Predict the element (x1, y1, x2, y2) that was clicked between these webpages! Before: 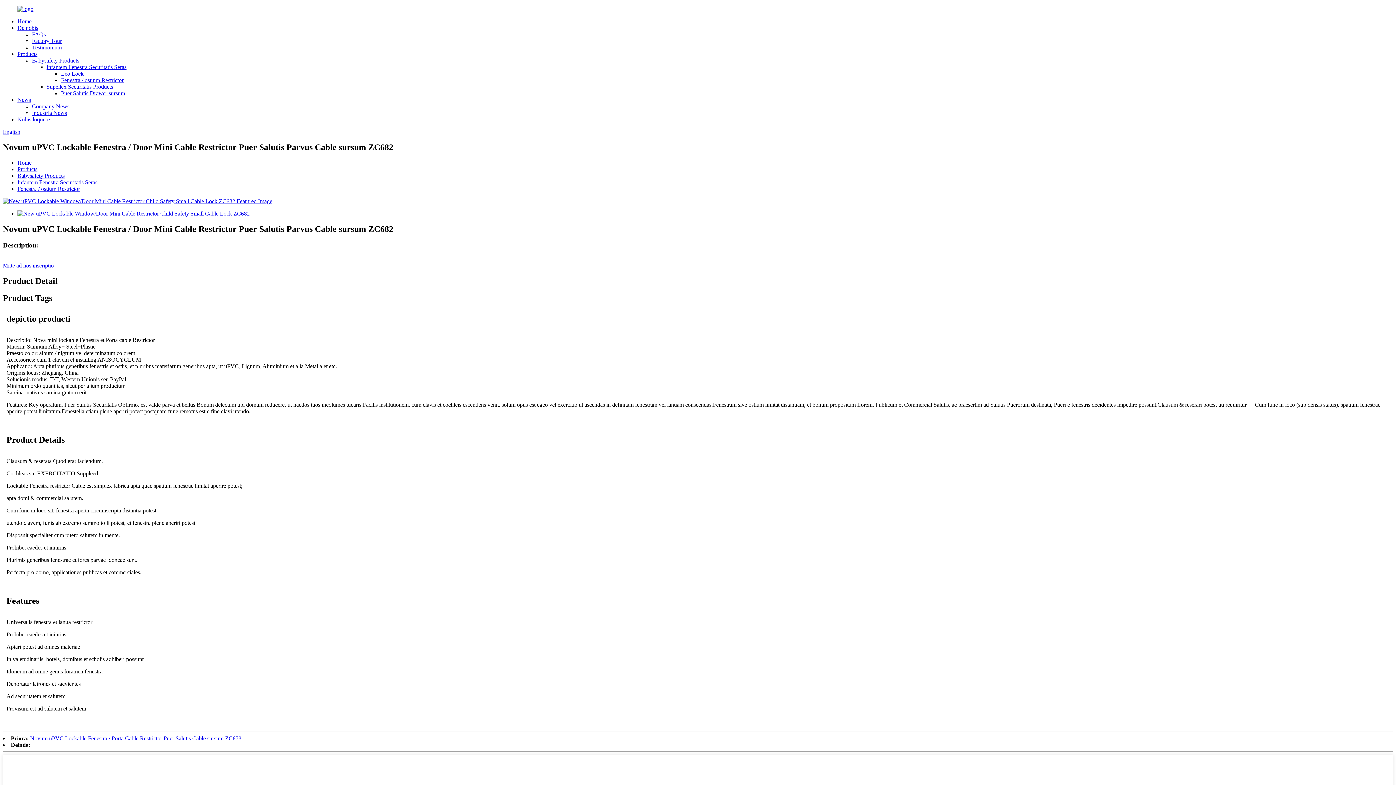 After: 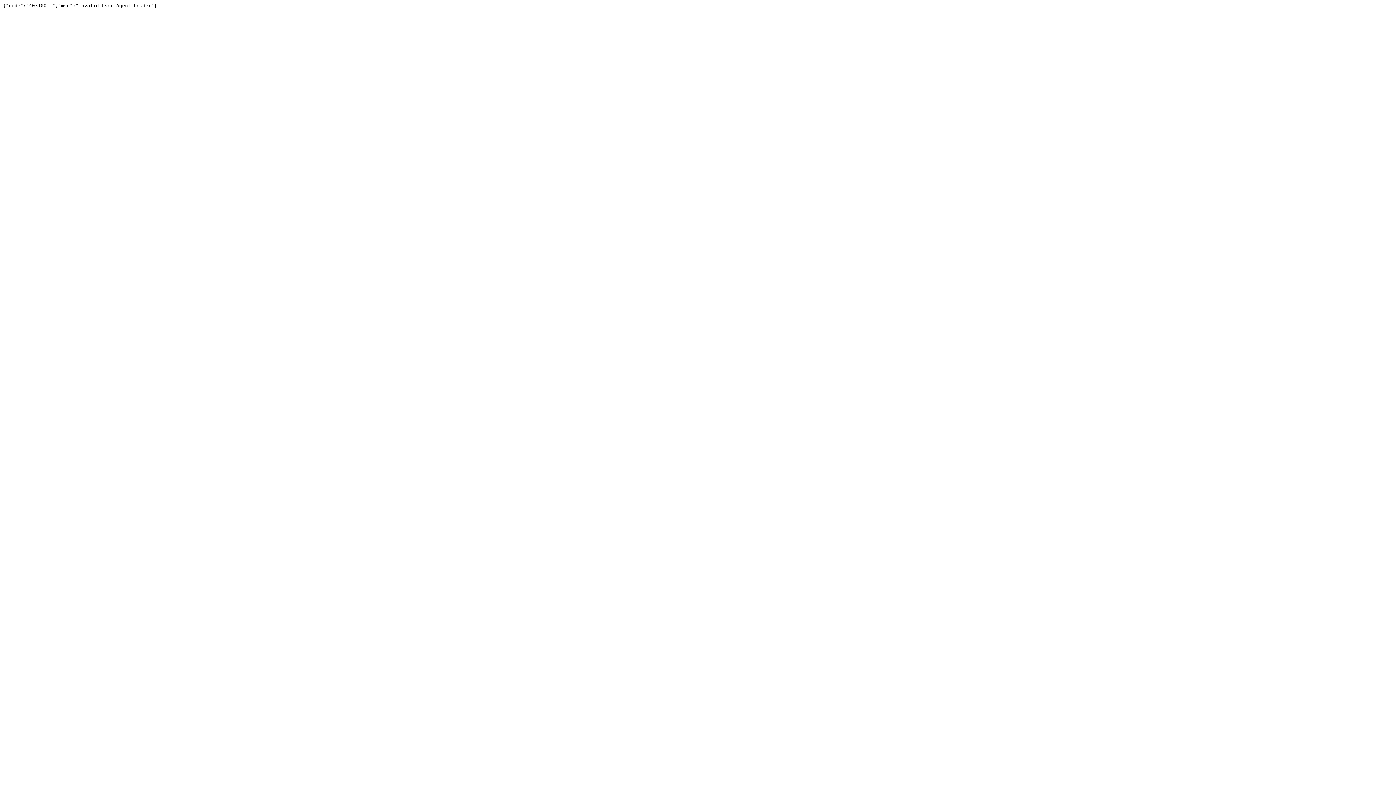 Action: bbox: (17, 210, 249, 216)